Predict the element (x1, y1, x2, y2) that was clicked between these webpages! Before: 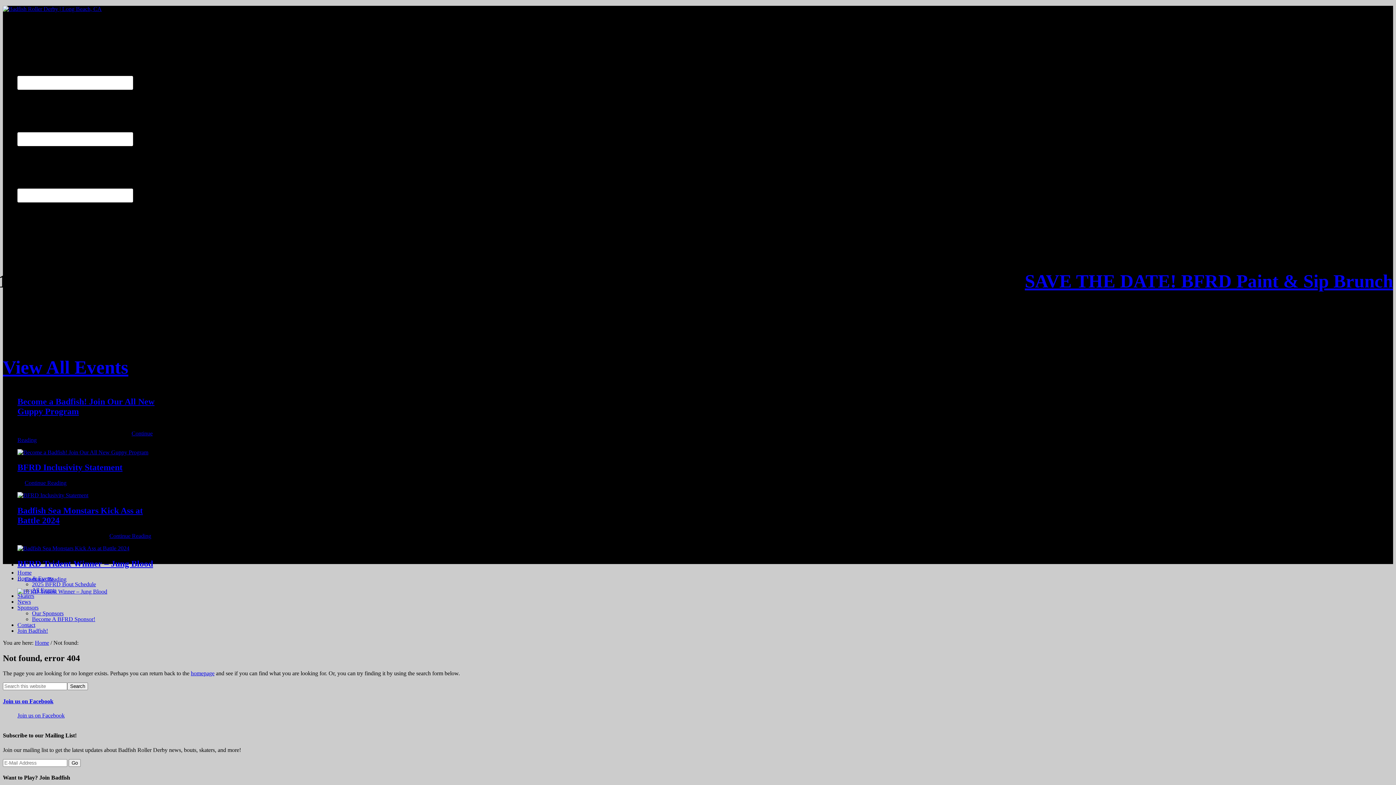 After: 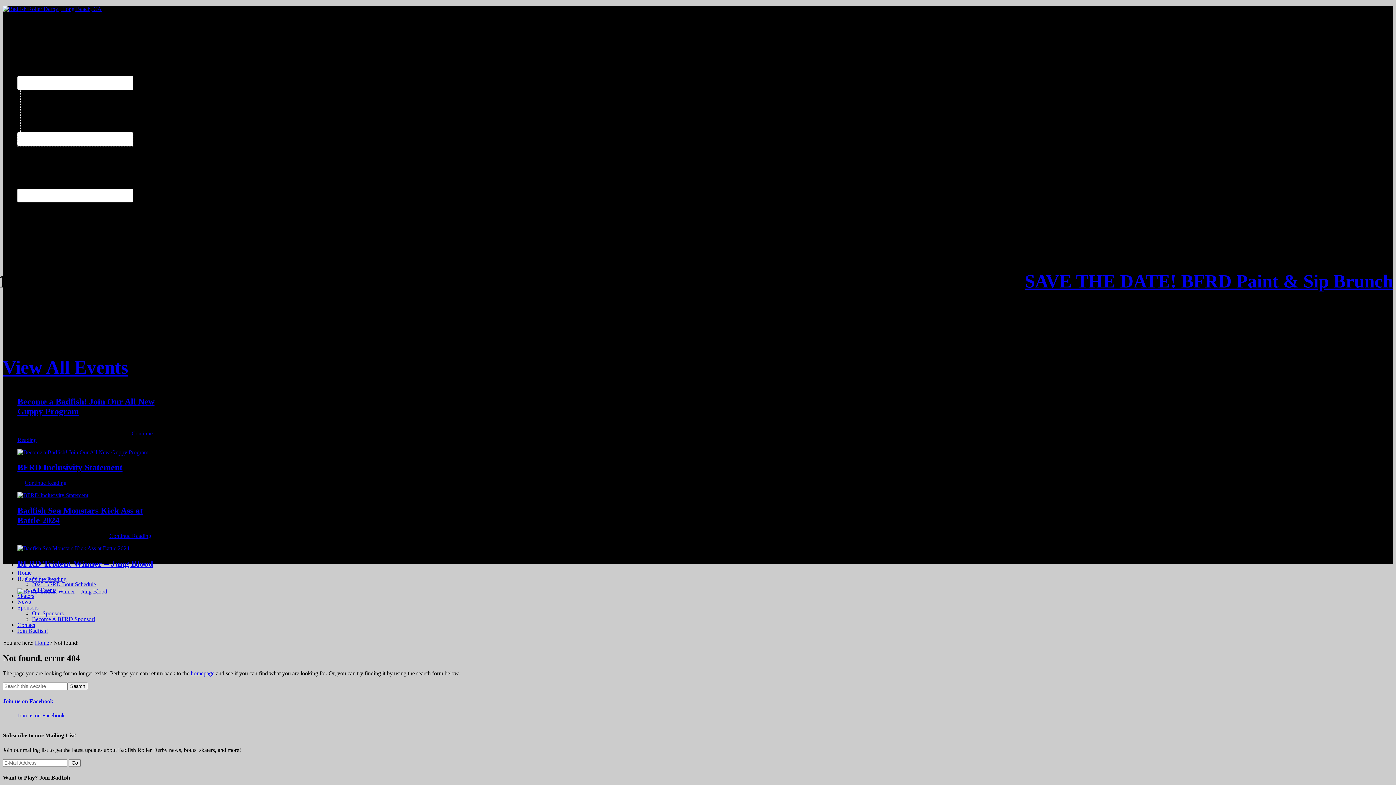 Action: bbox: (17, 132, 133, 146)